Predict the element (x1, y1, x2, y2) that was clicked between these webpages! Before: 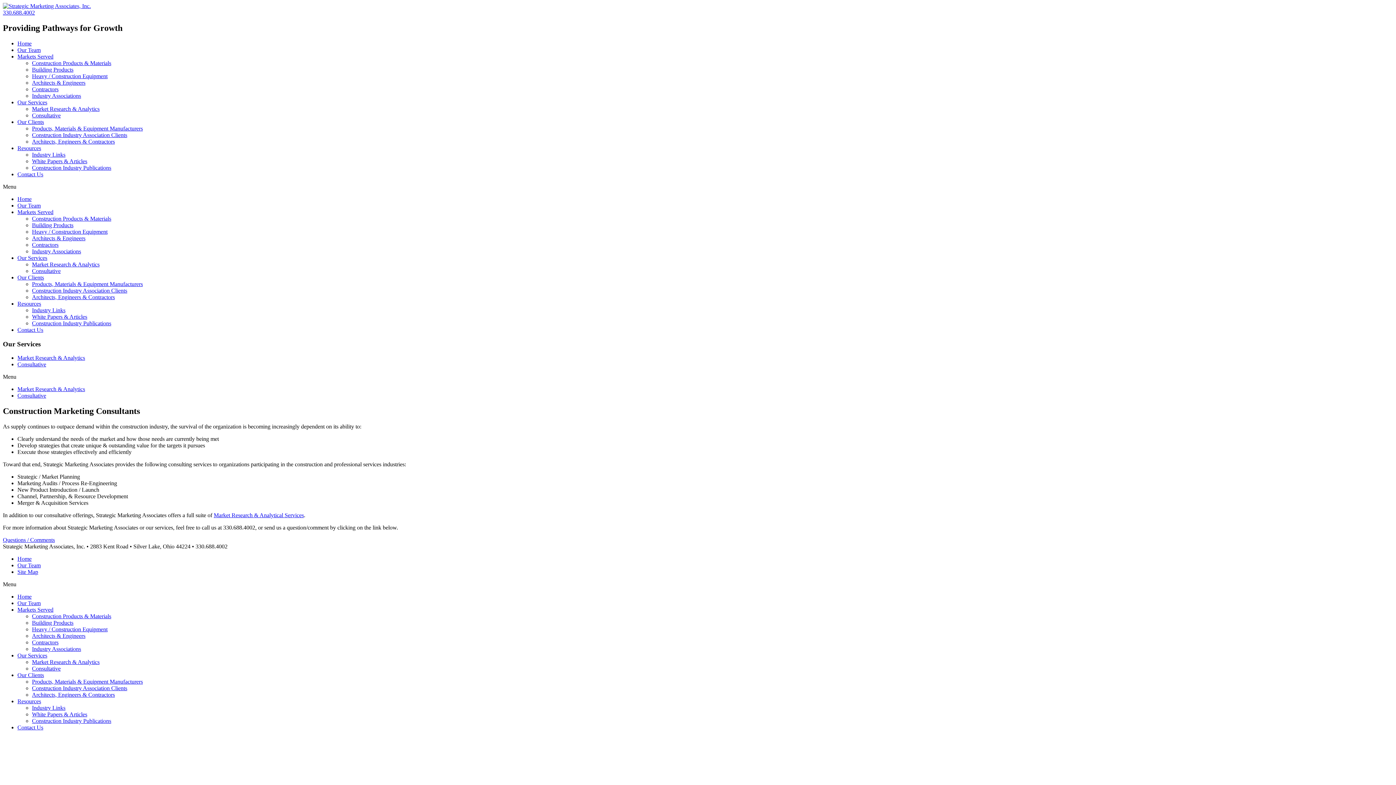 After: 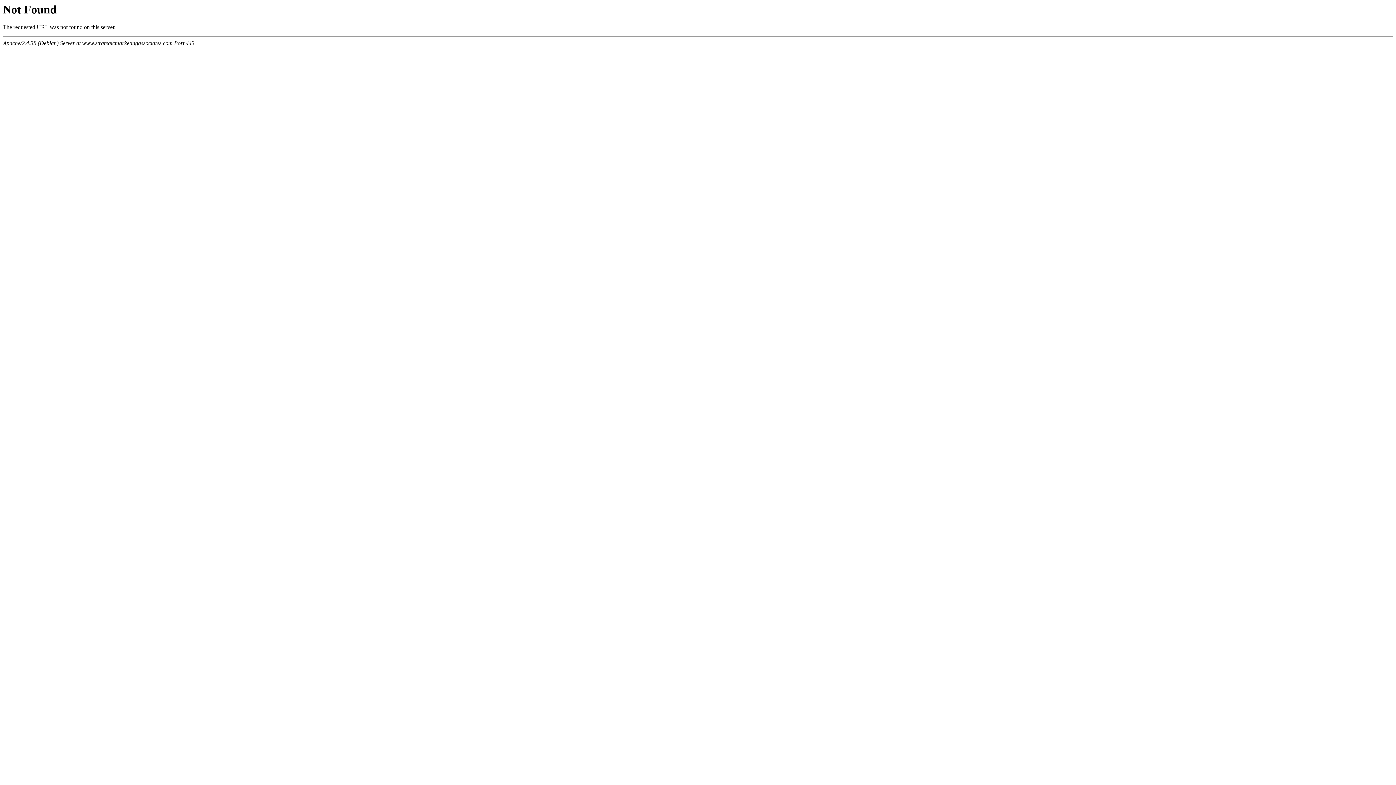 Action: label: Contact Us bbox: (17, 171, 43, 177)